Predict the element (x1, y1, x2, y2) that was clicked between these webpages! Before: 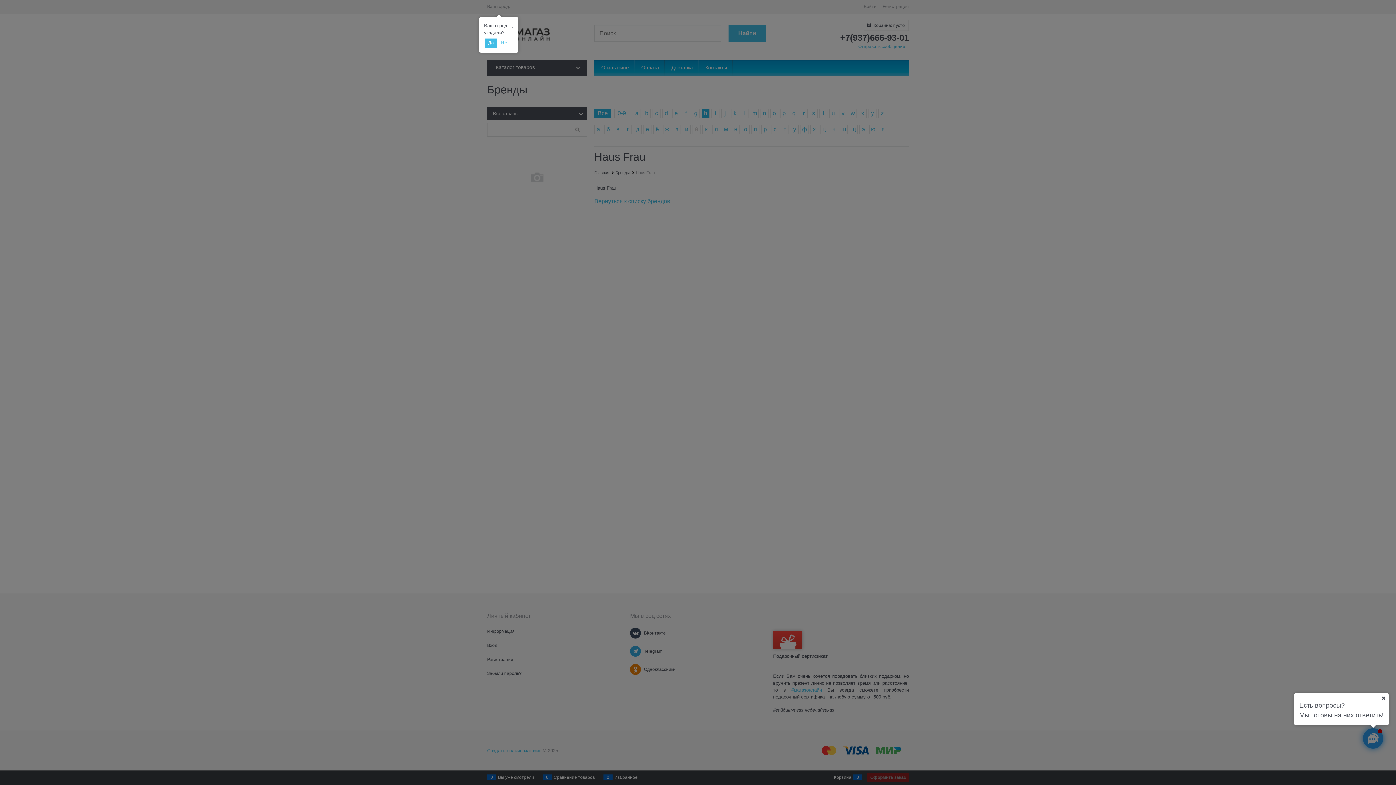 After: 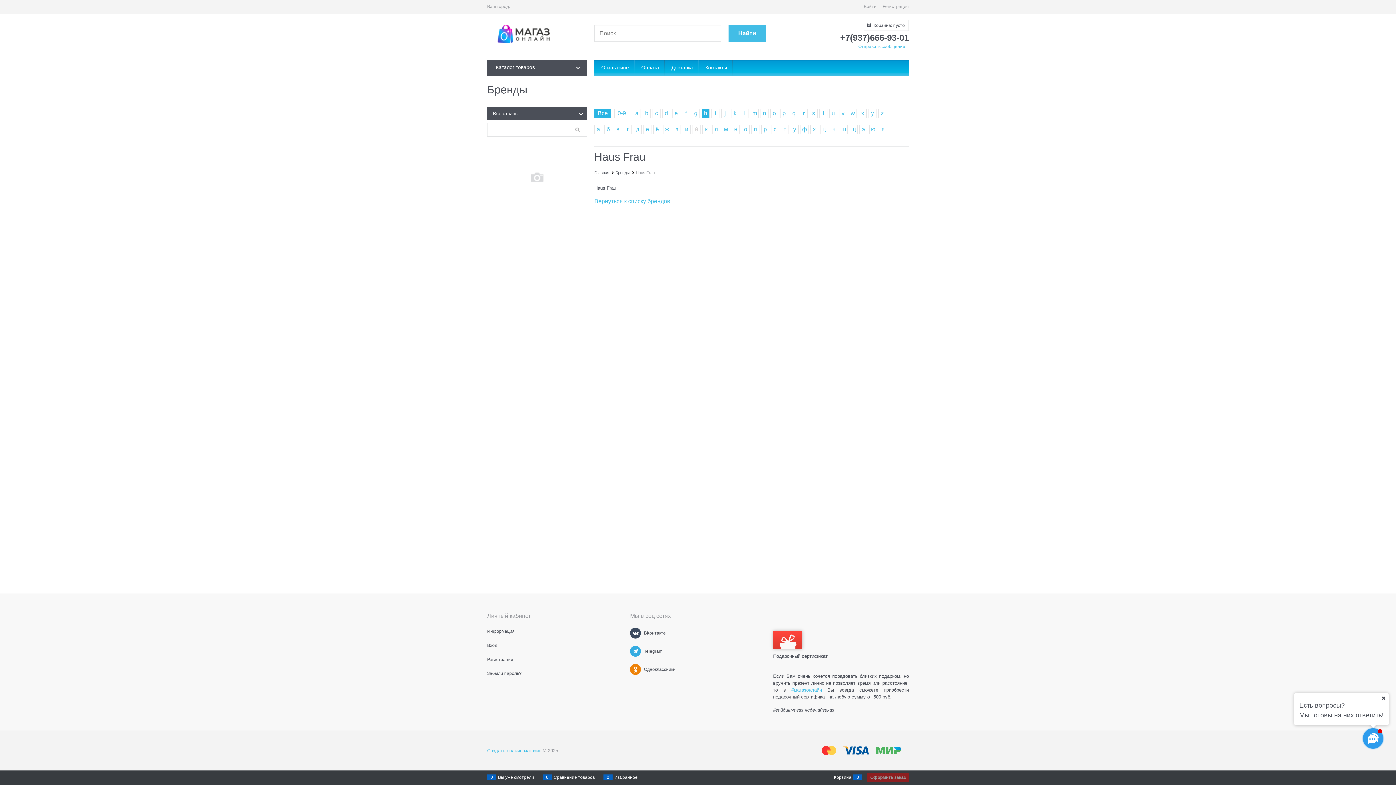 Action: label: Да bbox: (485, 38, 496, 47)